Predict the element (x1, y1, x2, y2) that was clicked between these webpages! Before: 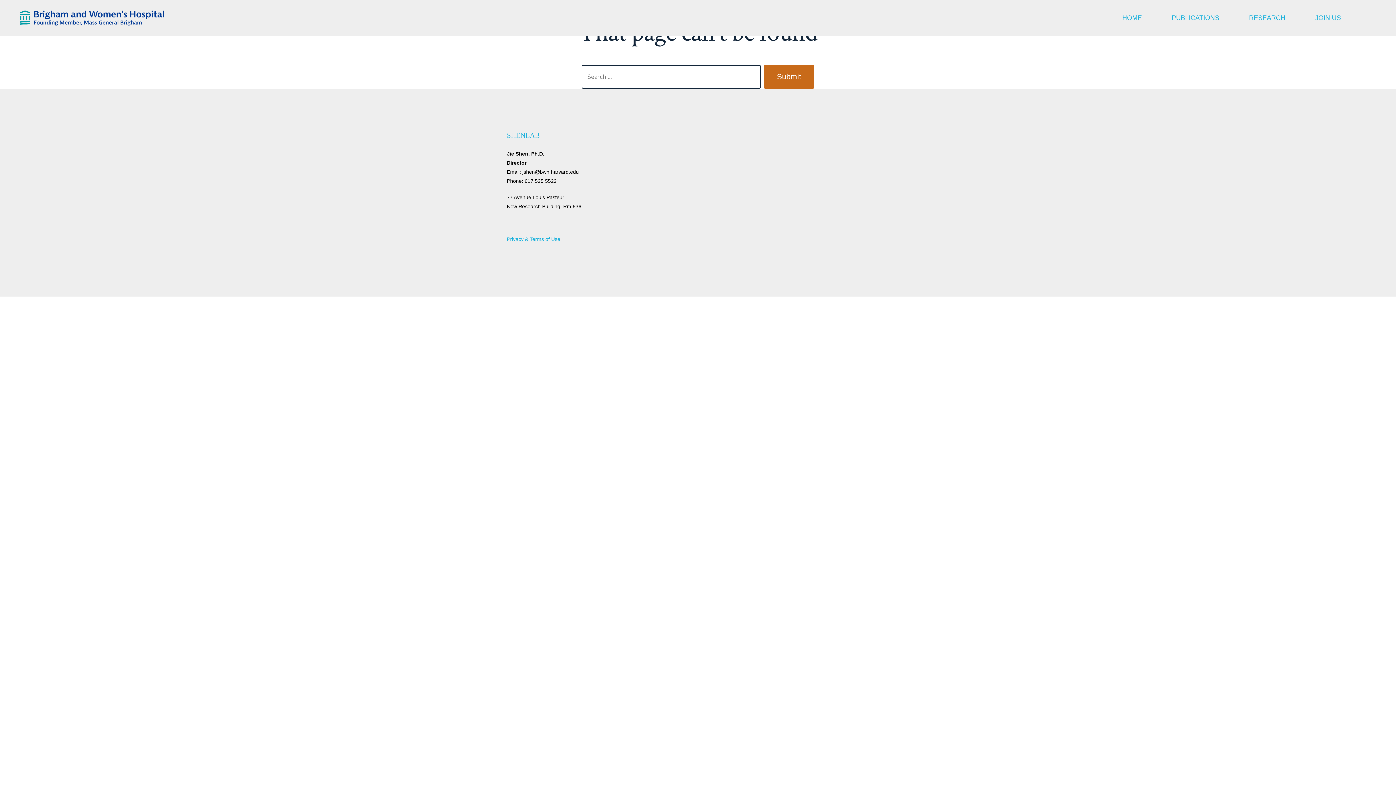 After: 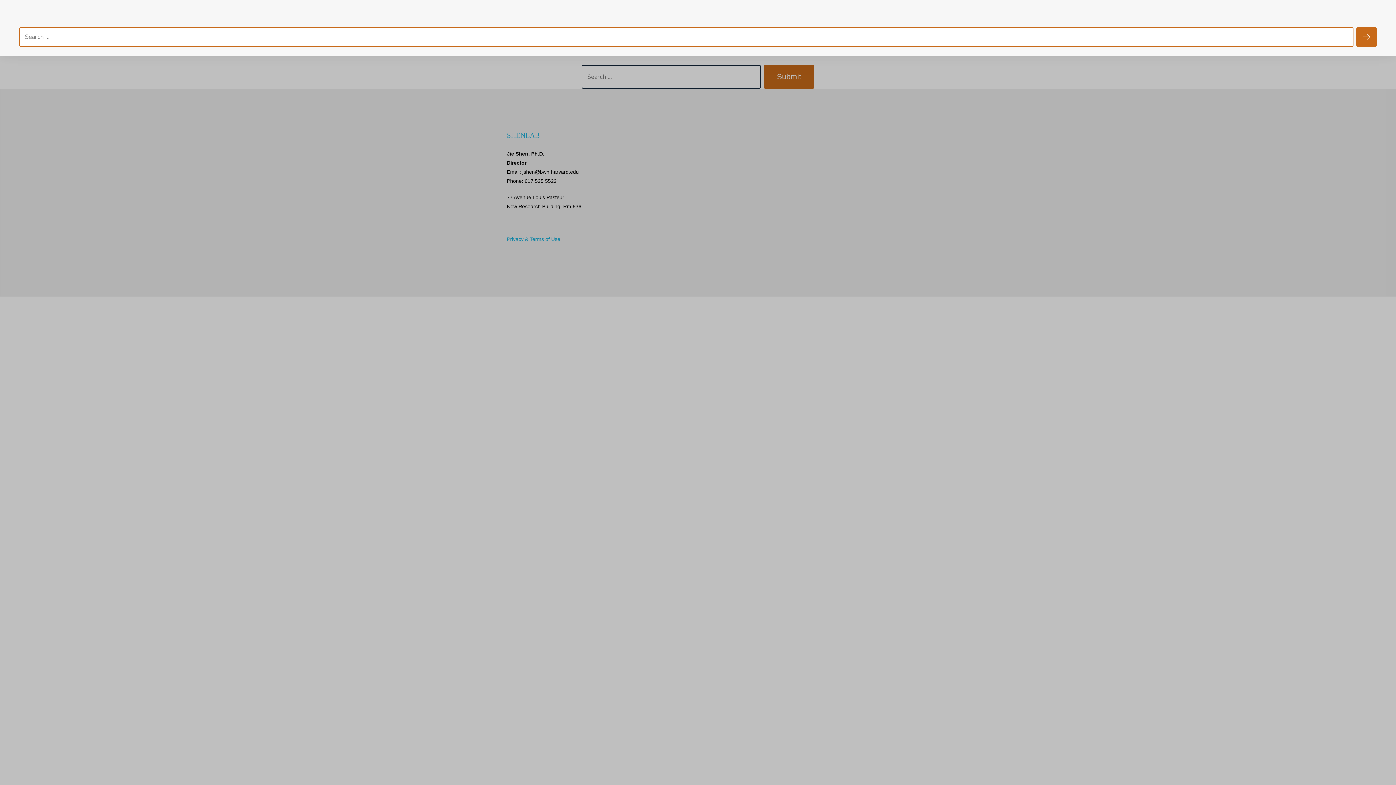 Action: bbox: (1372, 13, 1381, 22) label: Search Toggle